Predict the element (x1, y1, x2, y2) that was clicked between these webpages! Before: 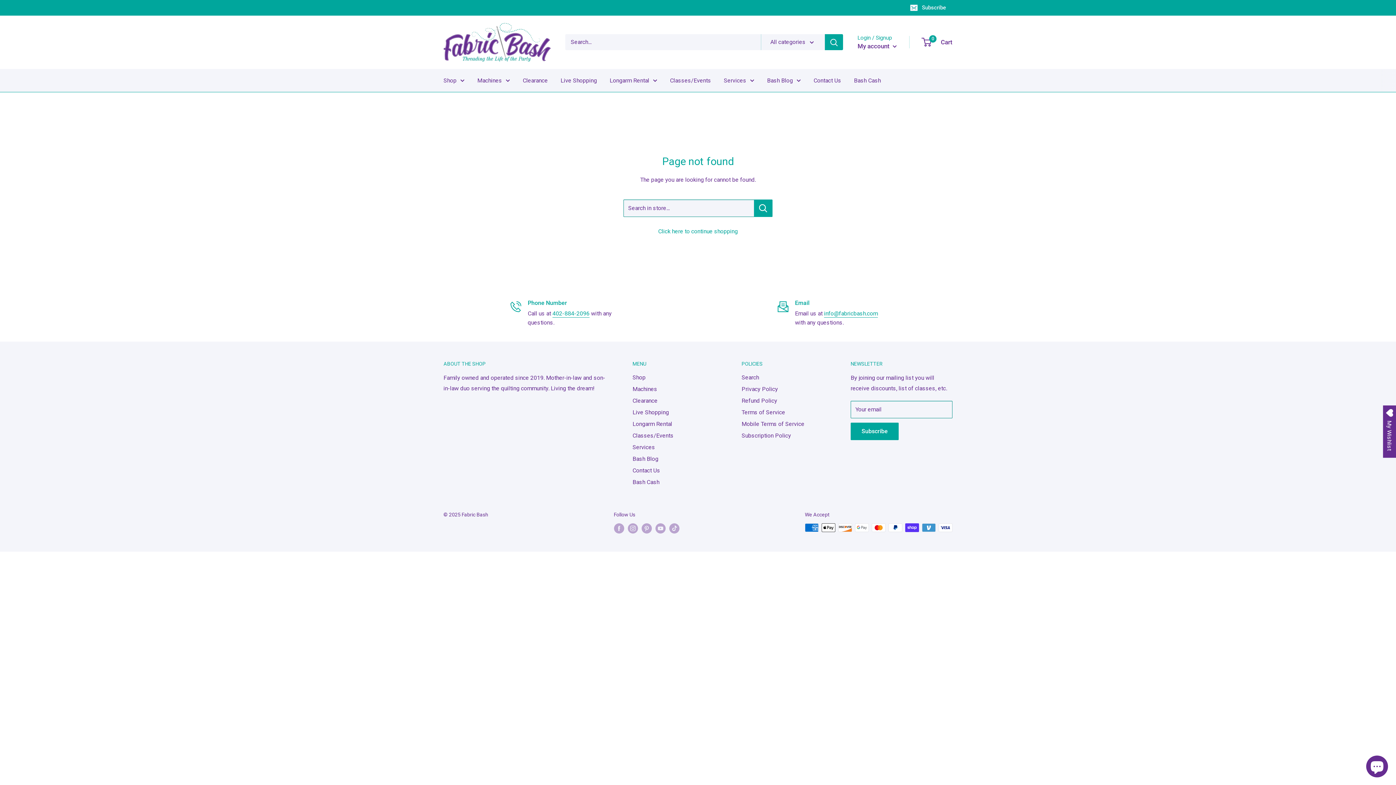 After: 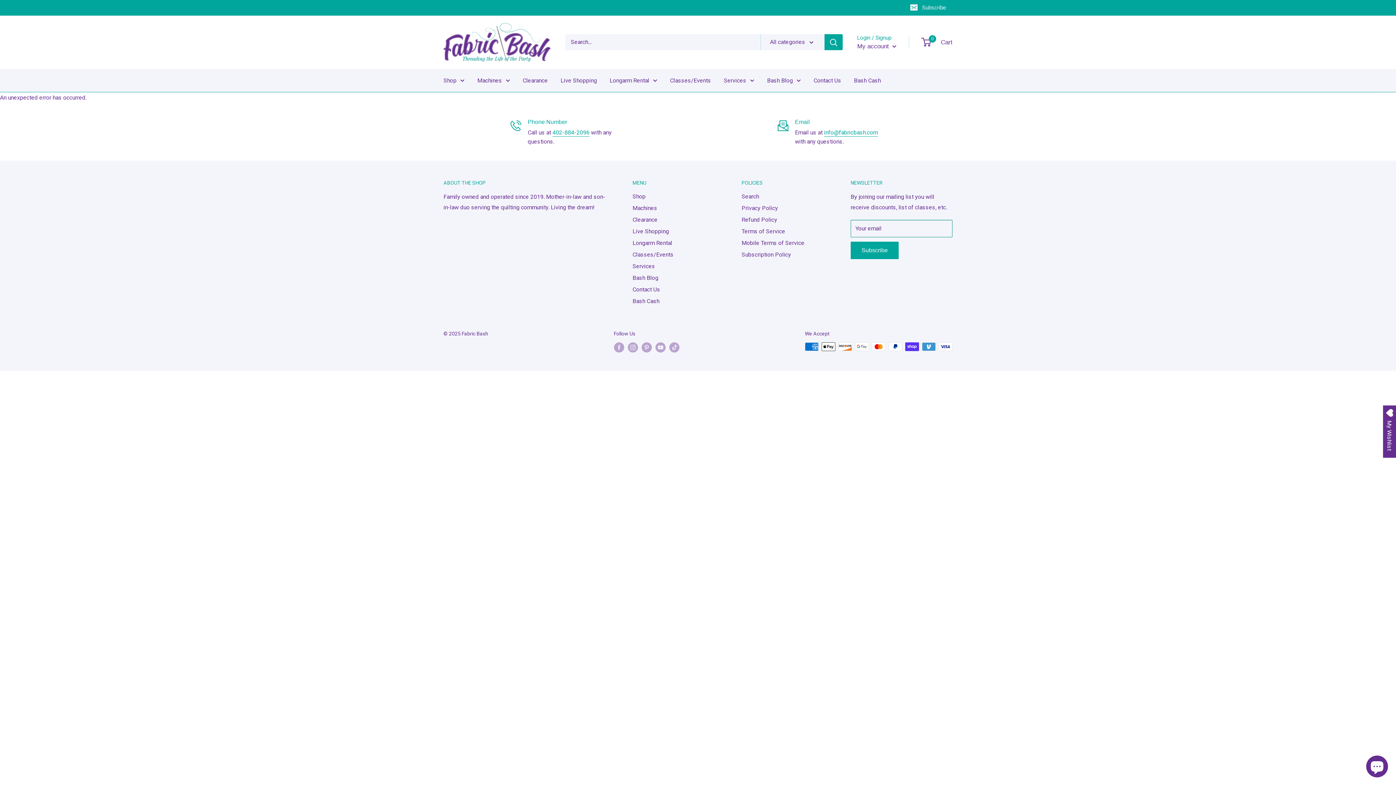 Action: label: Bash Cash bbox: (854, 75, 881, 85)